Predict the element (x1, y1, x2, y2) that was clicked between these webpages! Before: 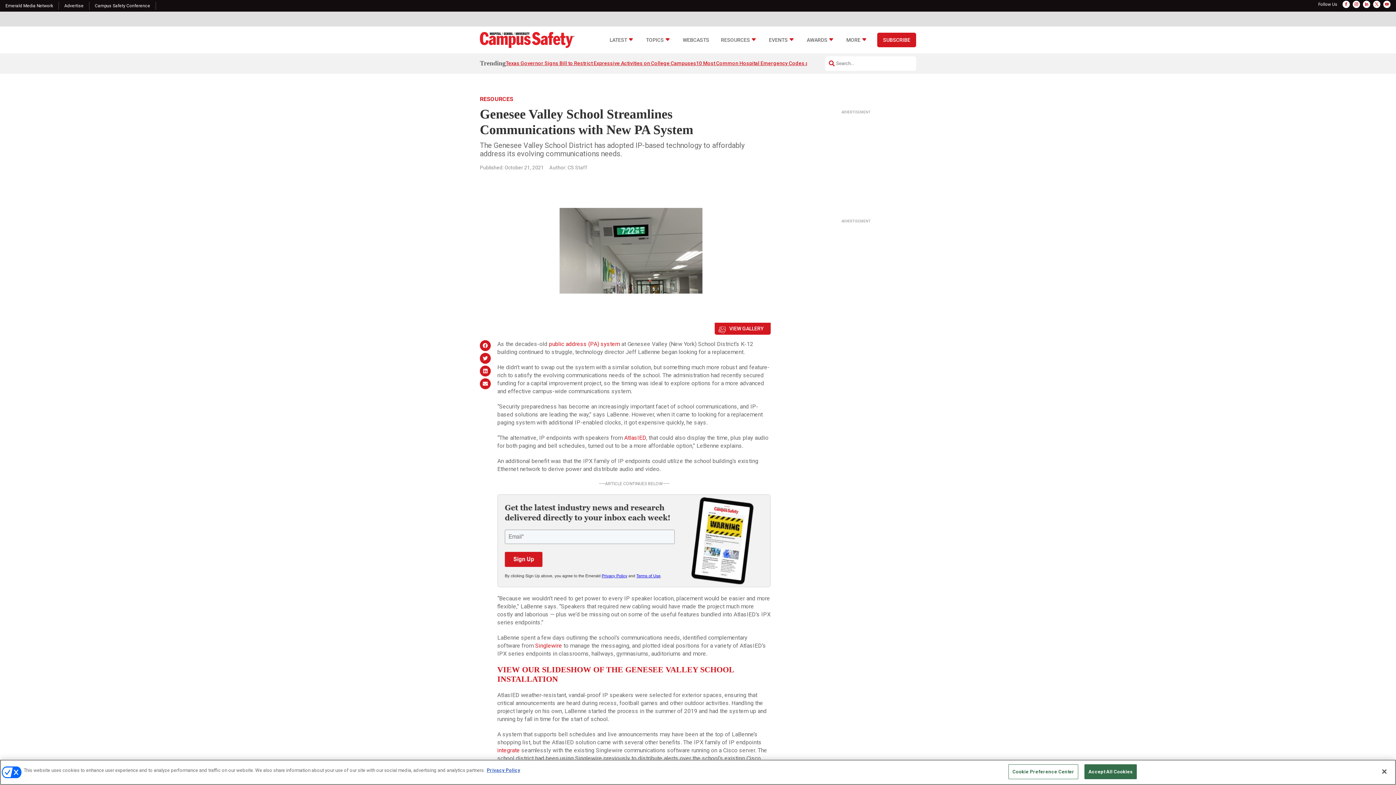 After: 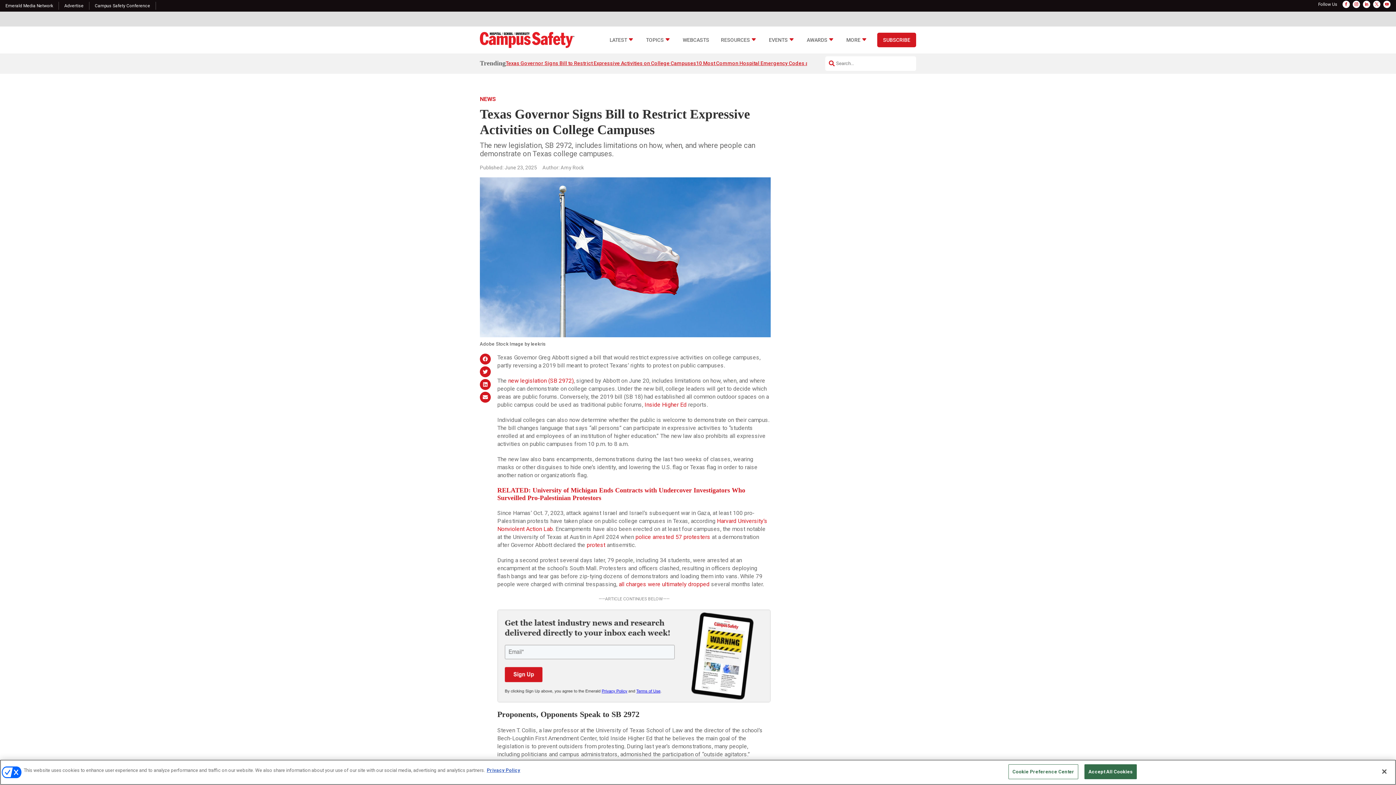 Action: bbox: (505, 59, 696, 67) label: Texas Governor Signs Bill to Restrict Expressive Activities on College Campuses